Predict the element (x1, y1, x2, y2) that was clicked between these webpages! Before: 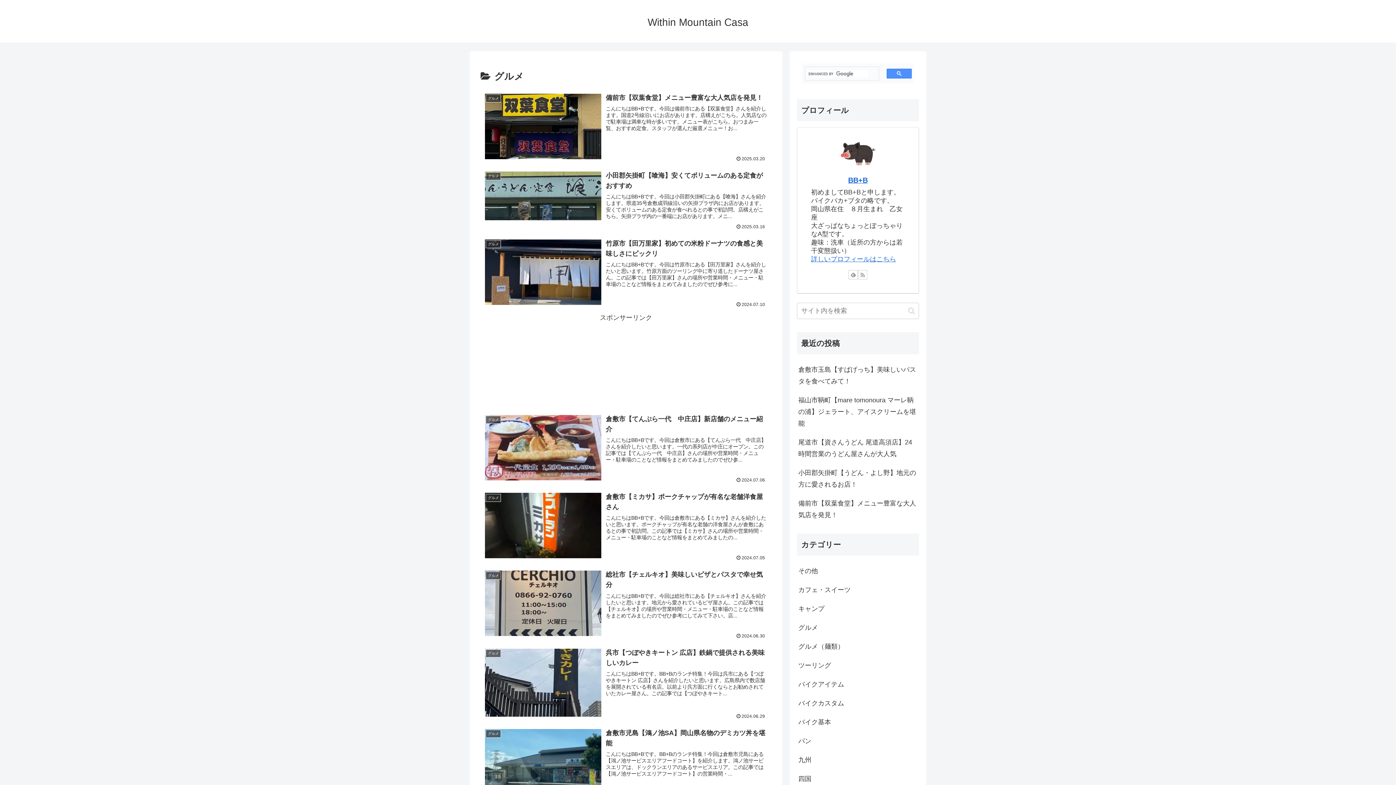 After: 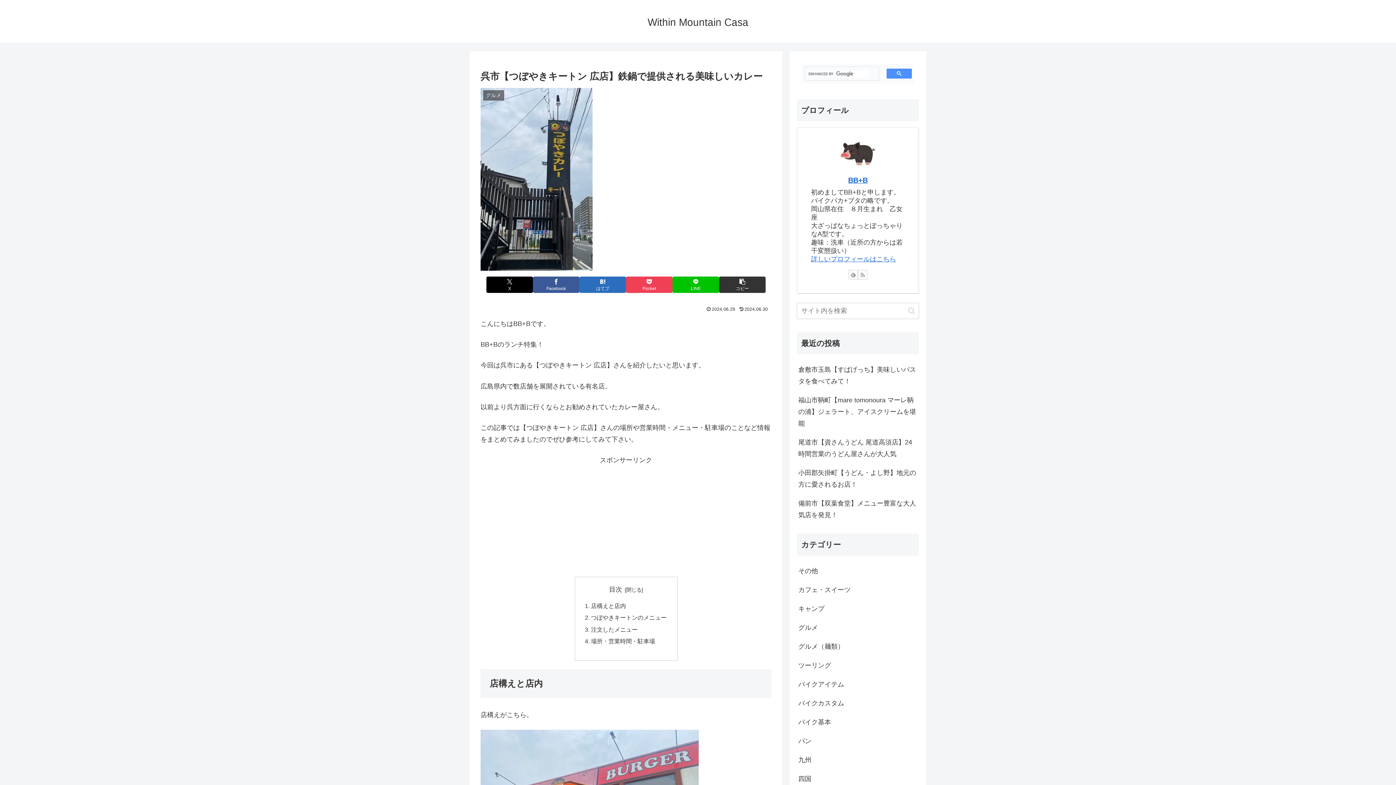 Action: bbox: (480, 643, 771, 723) label: グルメ
呉市【つぼやきキートン 広店】鉄鍋で提供される美味しいカレー
こんにちはBB+Bです。BB+Bのランチ特集！今回は呉市にある【つぼやきキートン 広店】さんを紹介したいと思います。広島県内で数店舗を展開されている有名店。以前より呉方面に行くならとお勧めされていたカレー屋さん。この記事では【つぼやきキート...
2024.06.29